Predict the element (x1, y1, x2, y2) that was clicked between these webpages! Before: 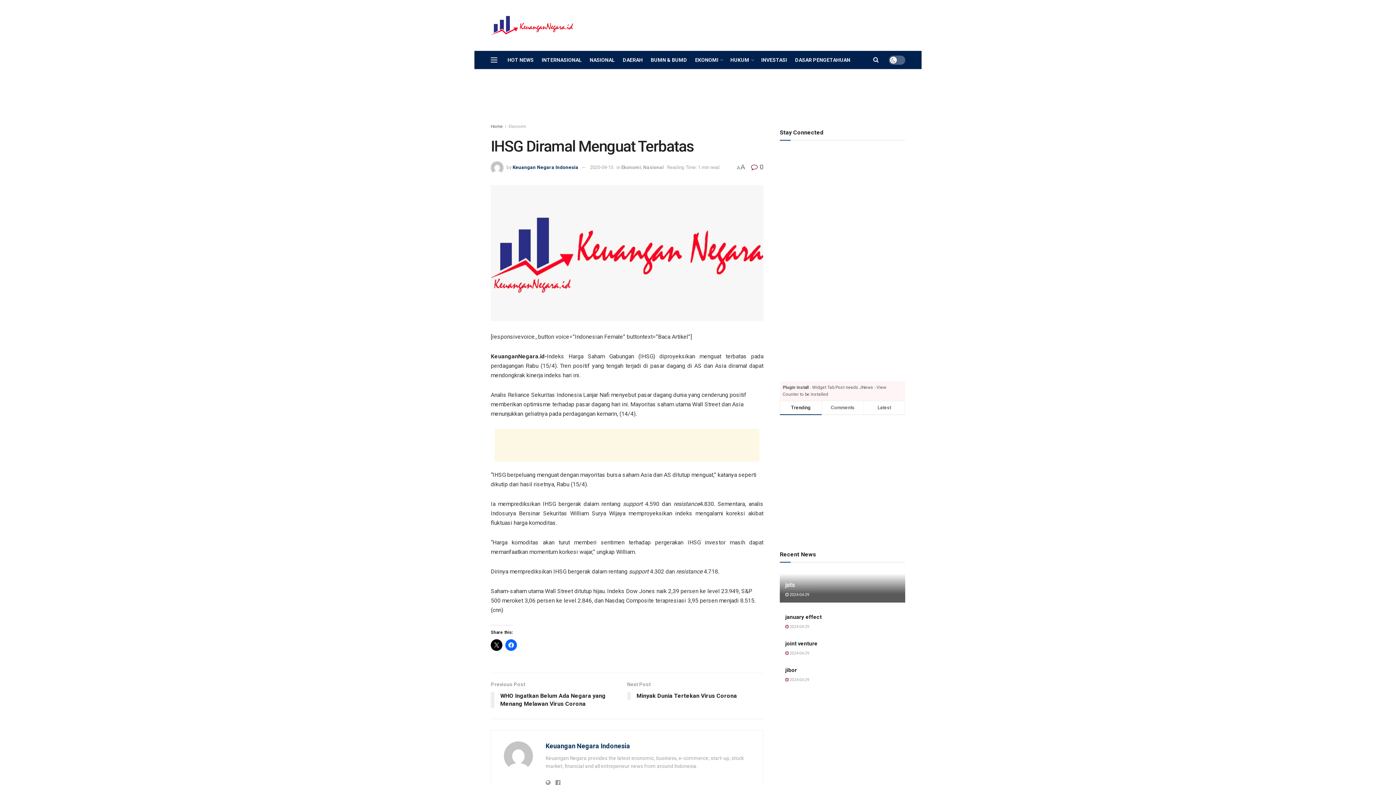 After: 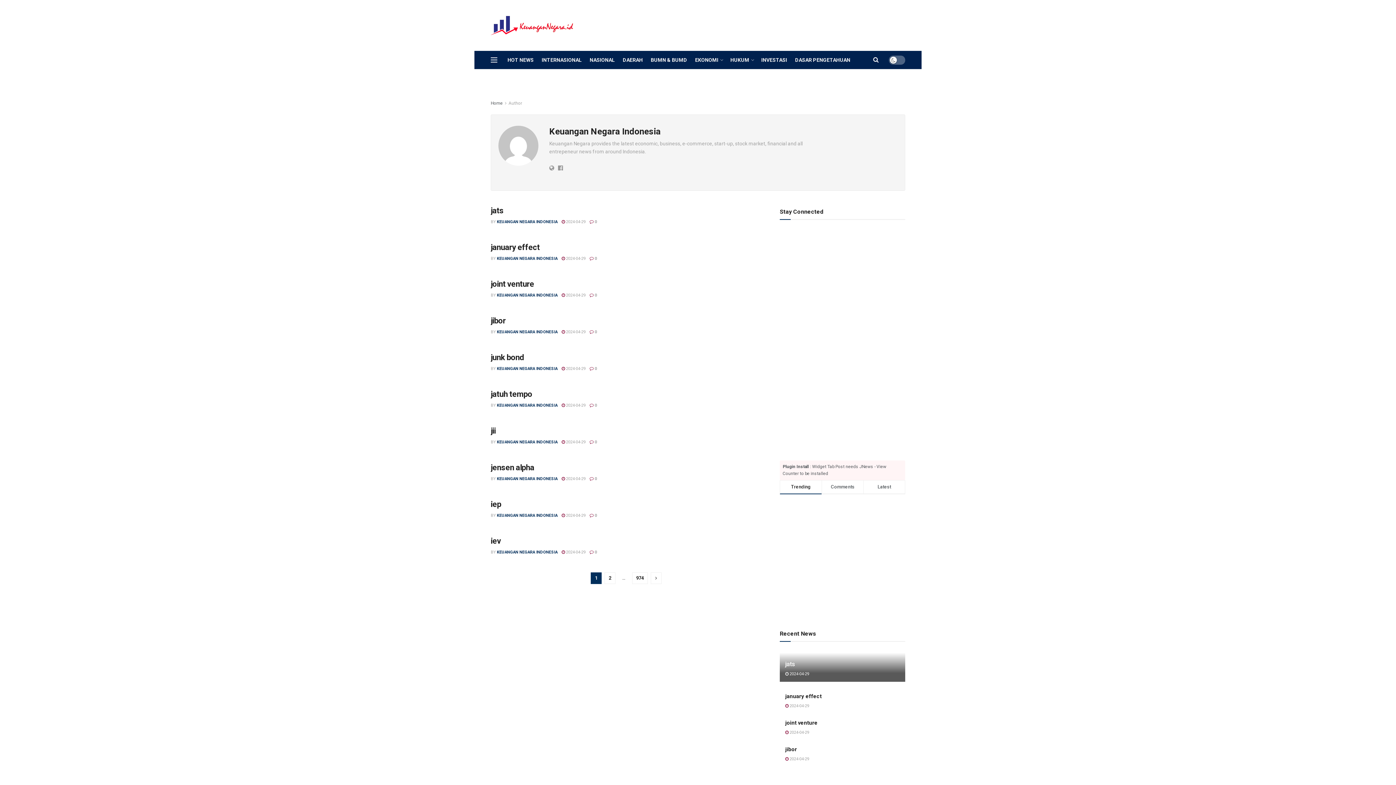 Action: label: Keuangan Negara Indonesia bbox: (545, 742, 630, 750)